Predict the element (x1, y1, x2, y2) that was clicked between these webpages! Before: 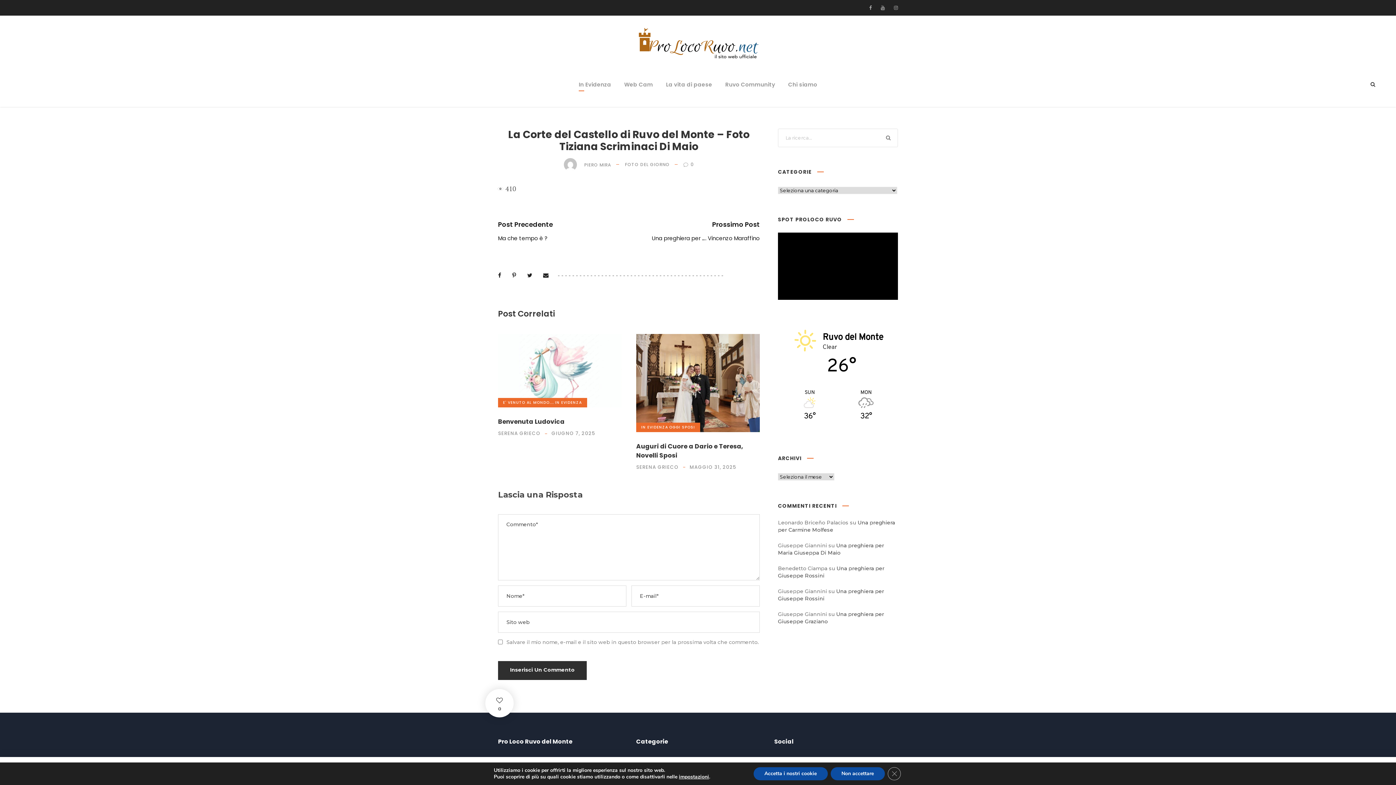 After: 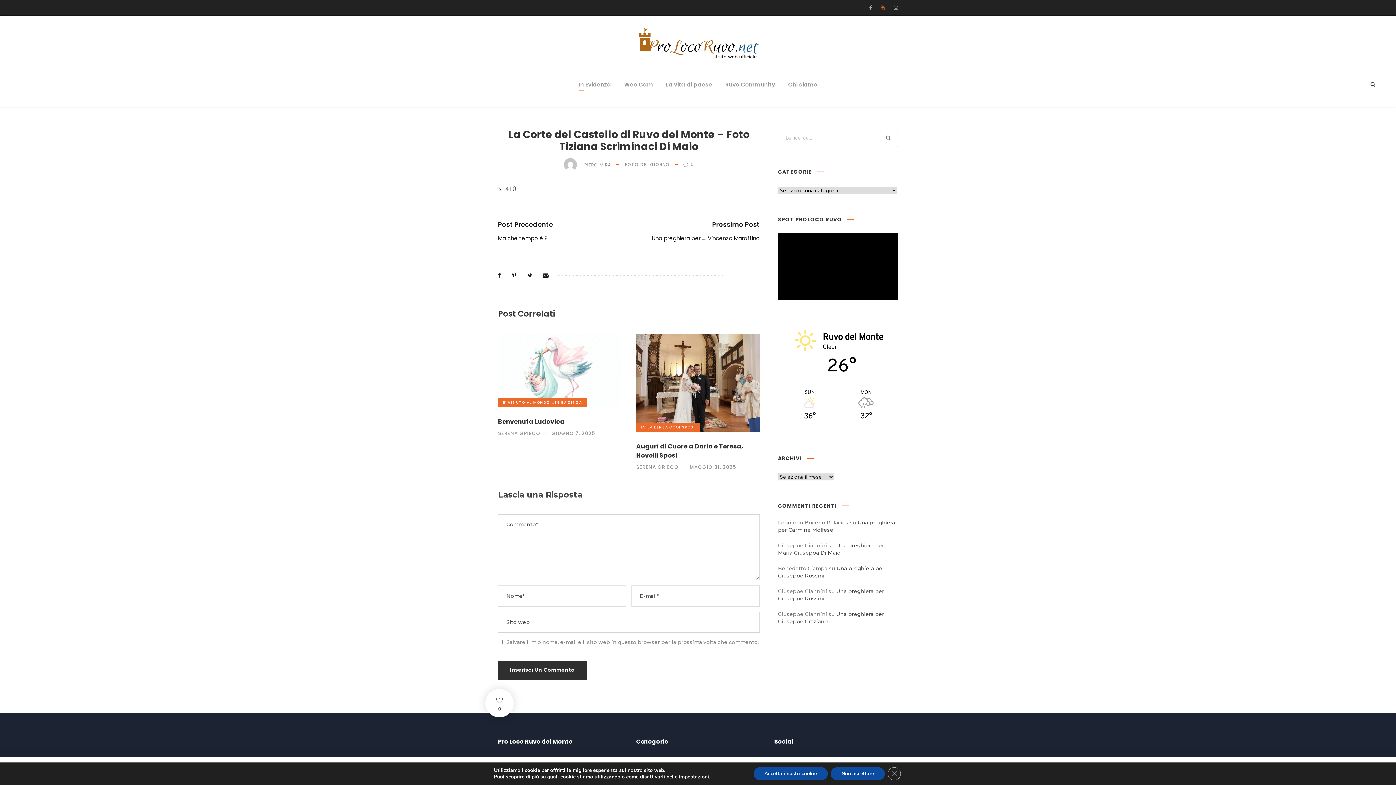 Action: bbox: (881, 4, 885, 10)